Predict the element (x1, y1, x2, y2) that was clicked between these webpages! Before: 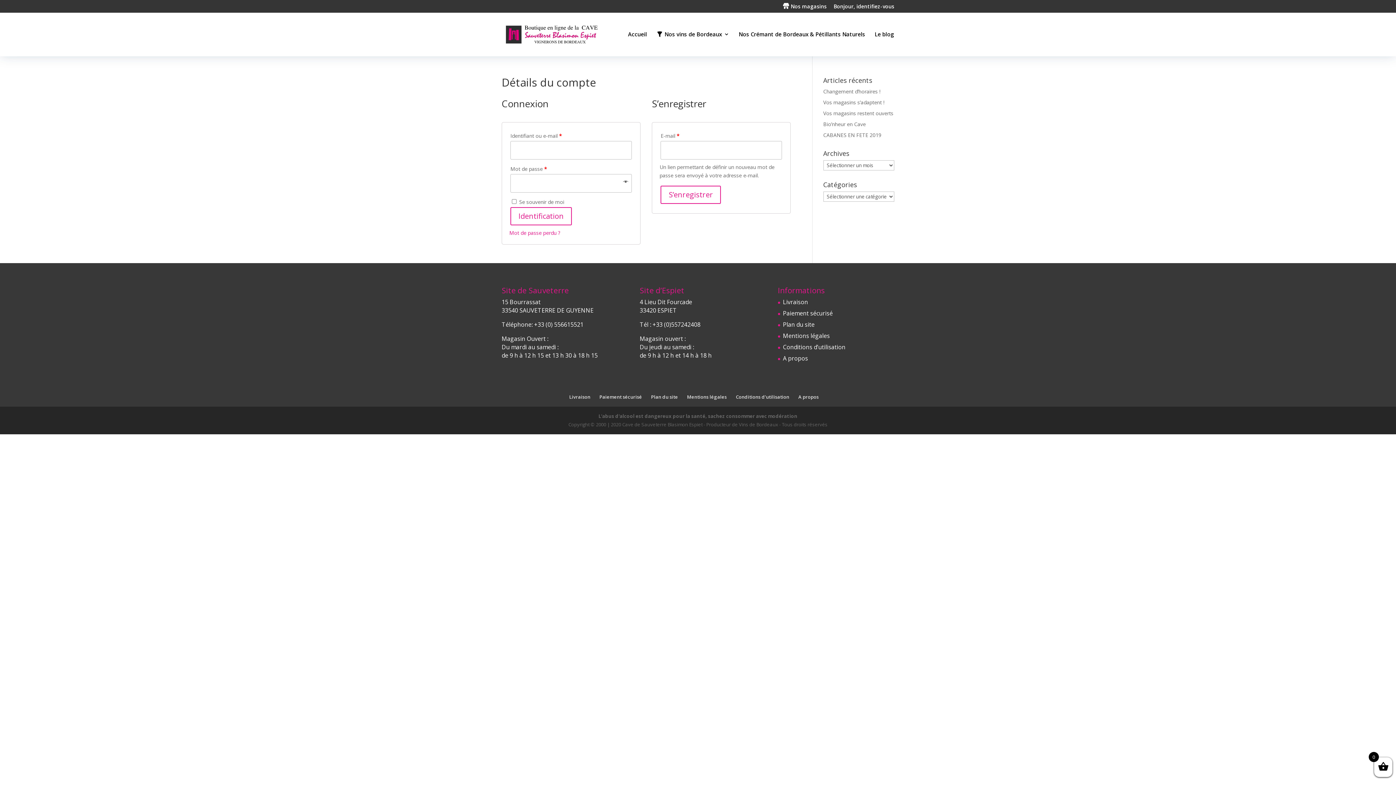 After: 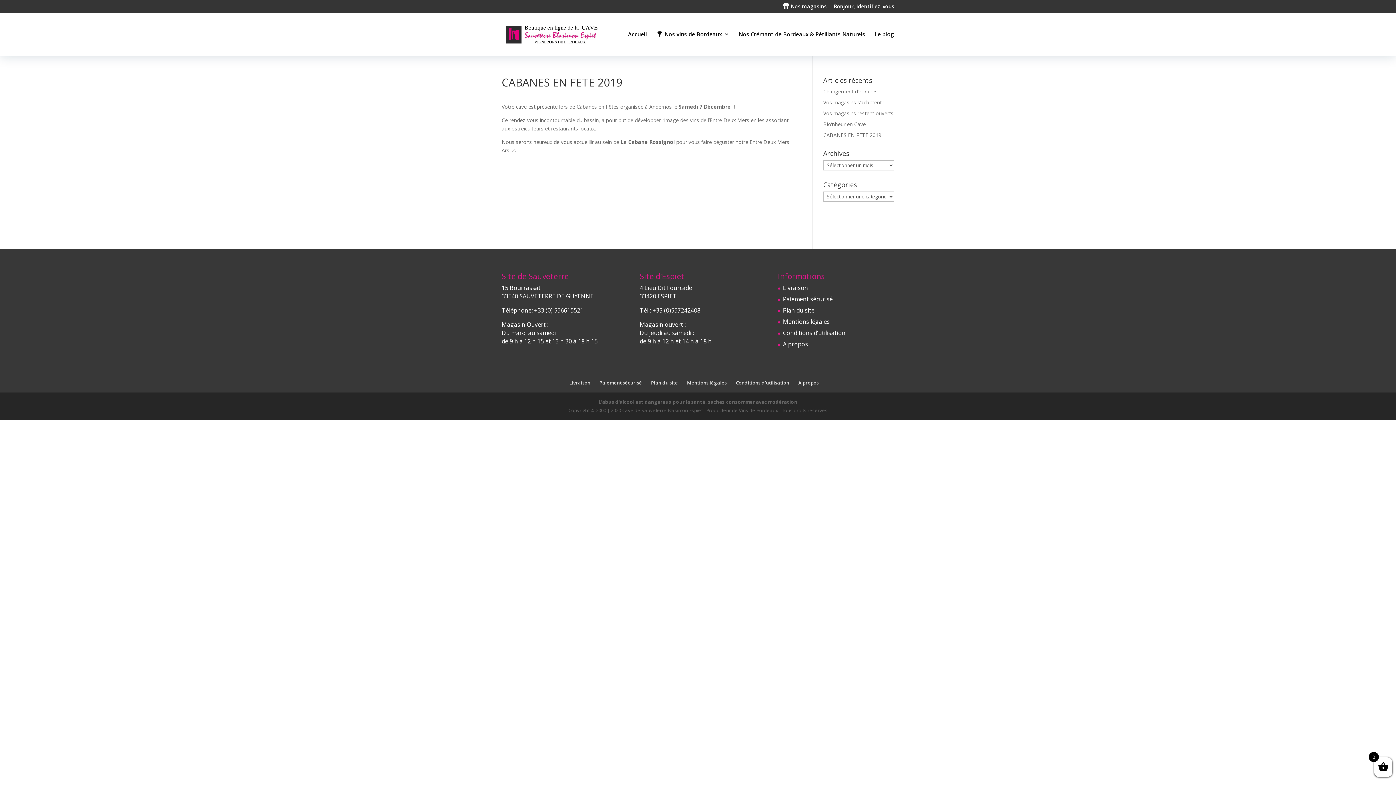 Action: label: CABANES EN FETE 2019 bbox: (823, 131, 881, 138)